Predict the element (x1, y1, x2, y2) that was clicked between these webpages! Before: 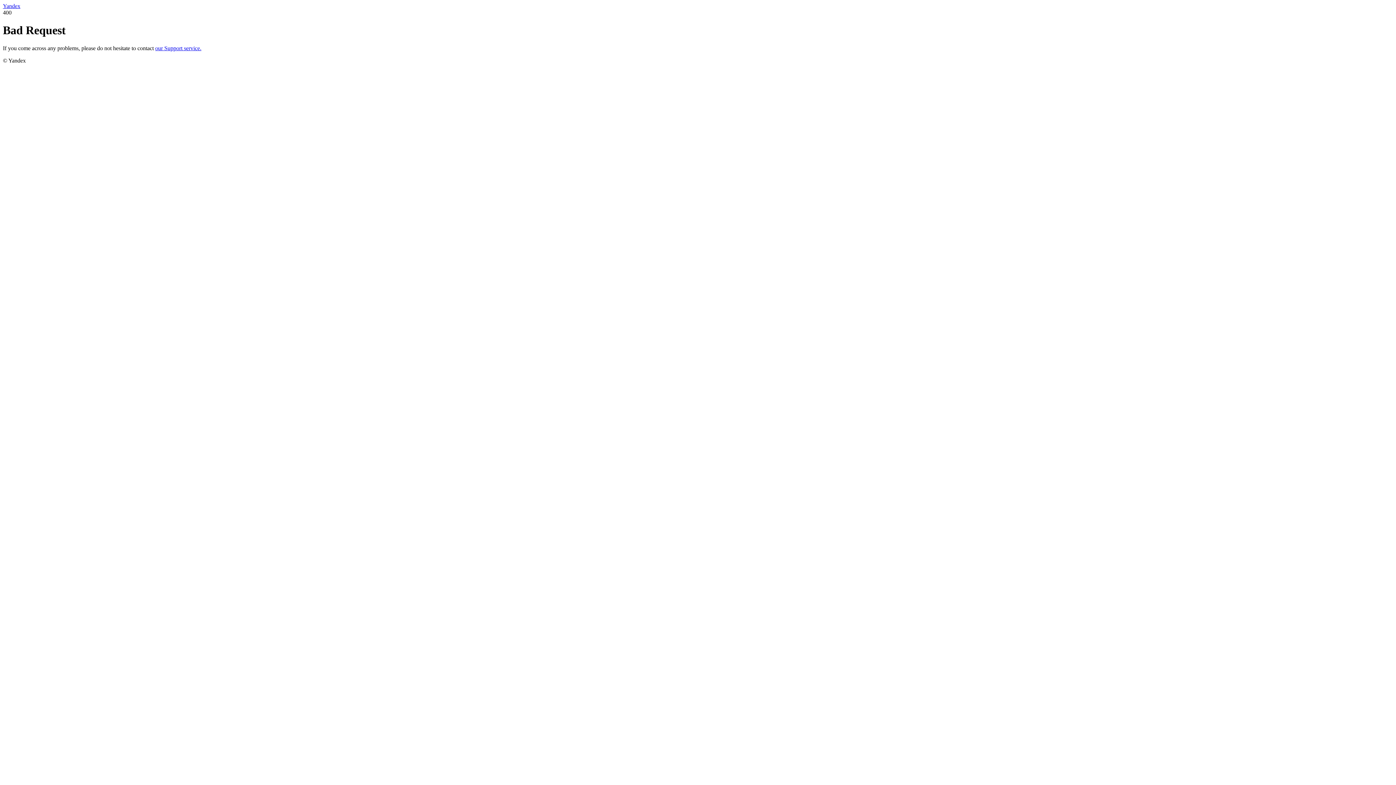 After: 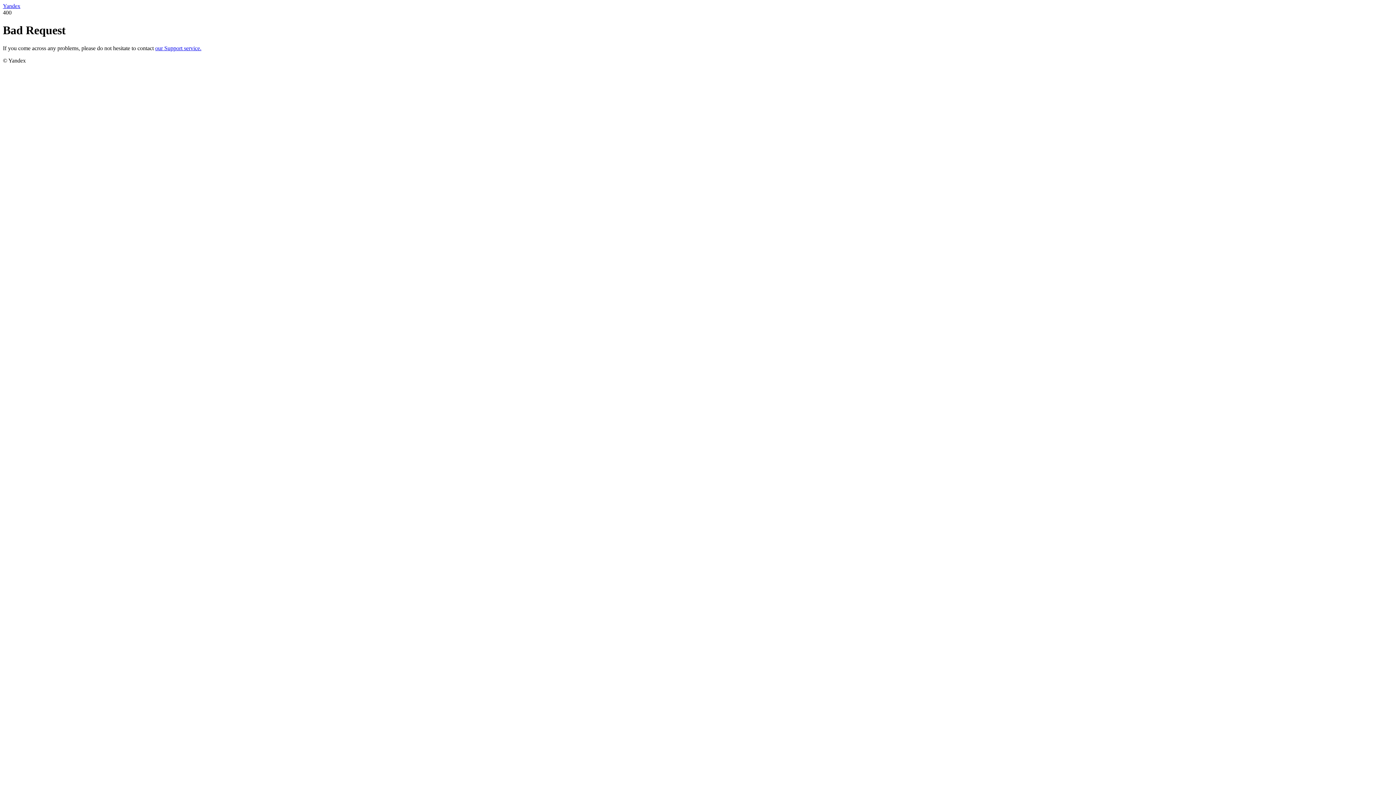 Action: bbox: (2, 2, 20, 9) label: Yandex